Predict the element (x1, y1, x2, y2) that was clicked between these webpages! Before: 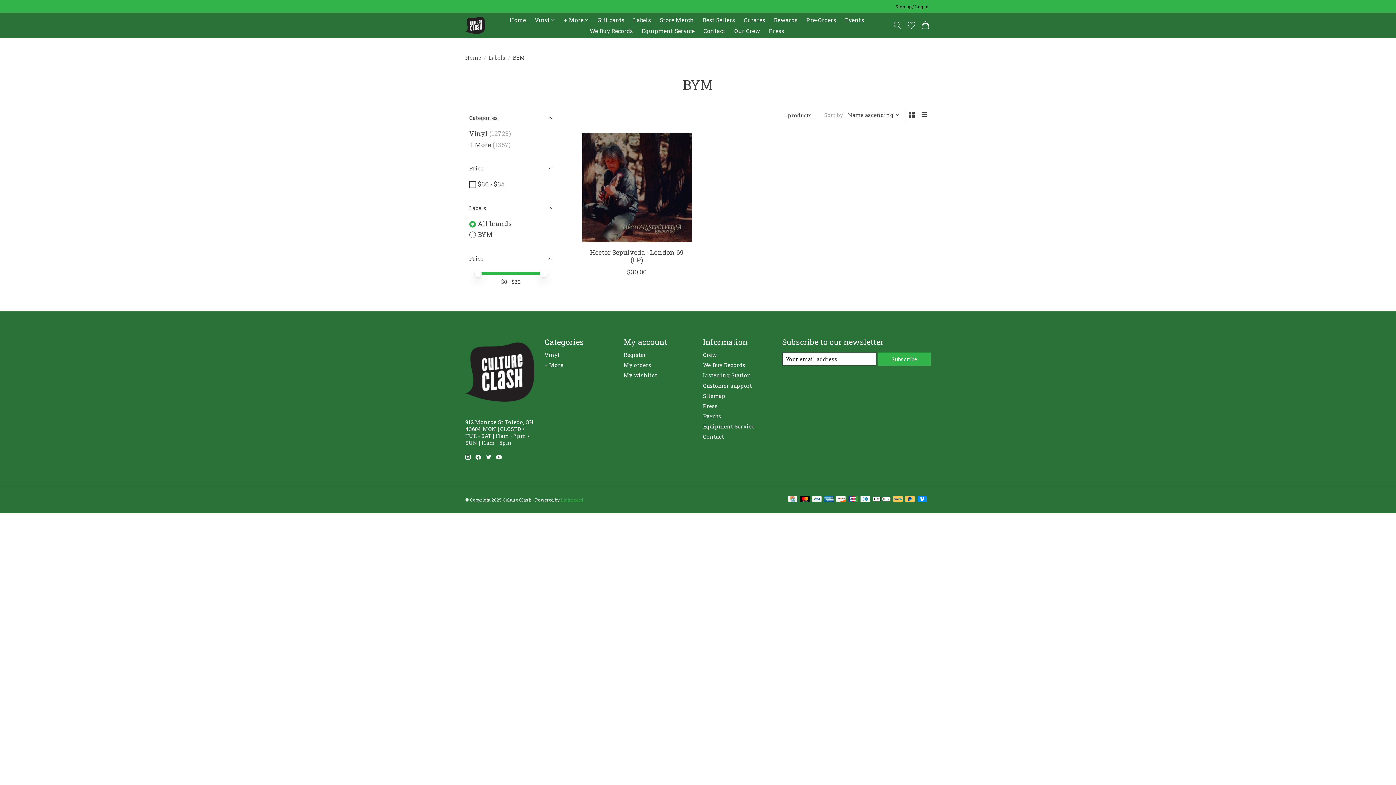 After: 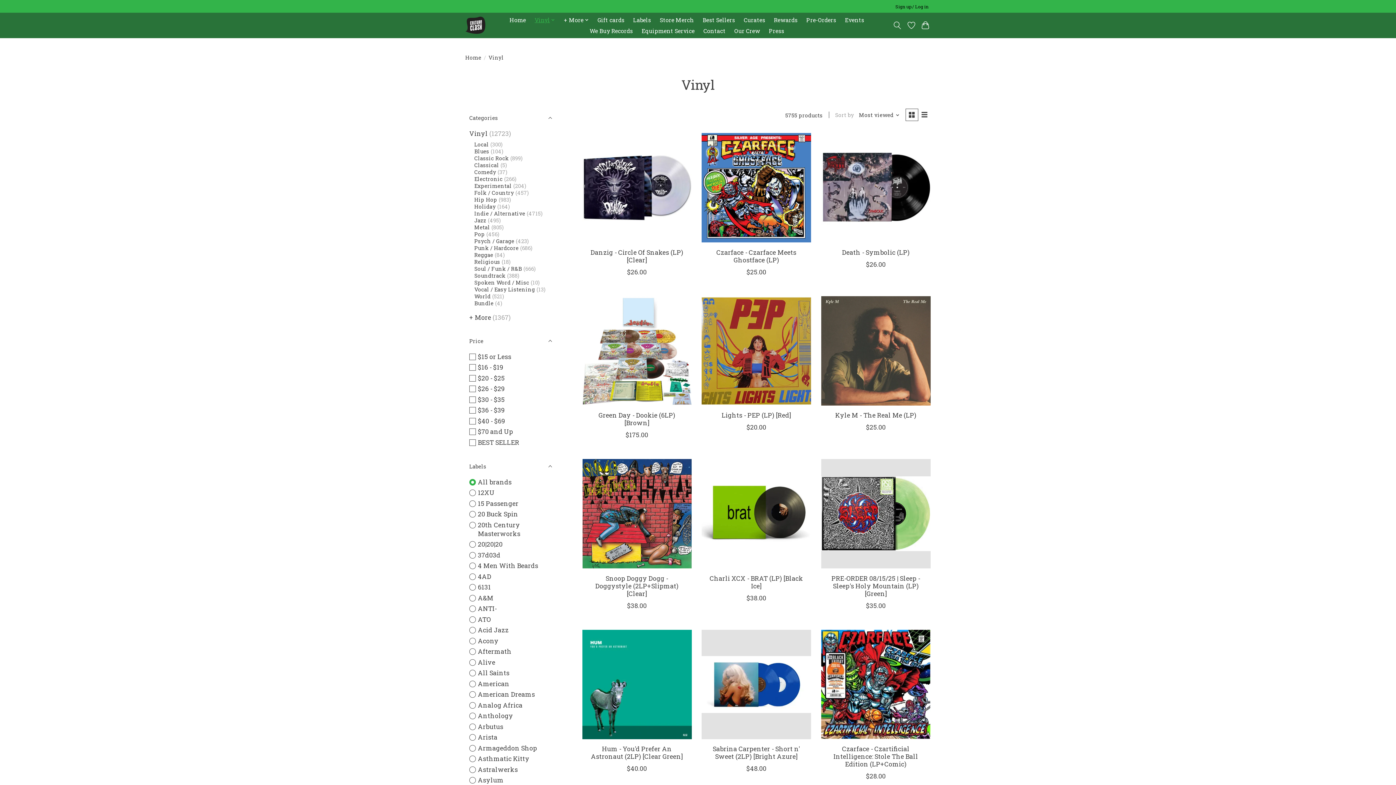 Action: label: Vinyl bbox: (469, 129, 488, 137)